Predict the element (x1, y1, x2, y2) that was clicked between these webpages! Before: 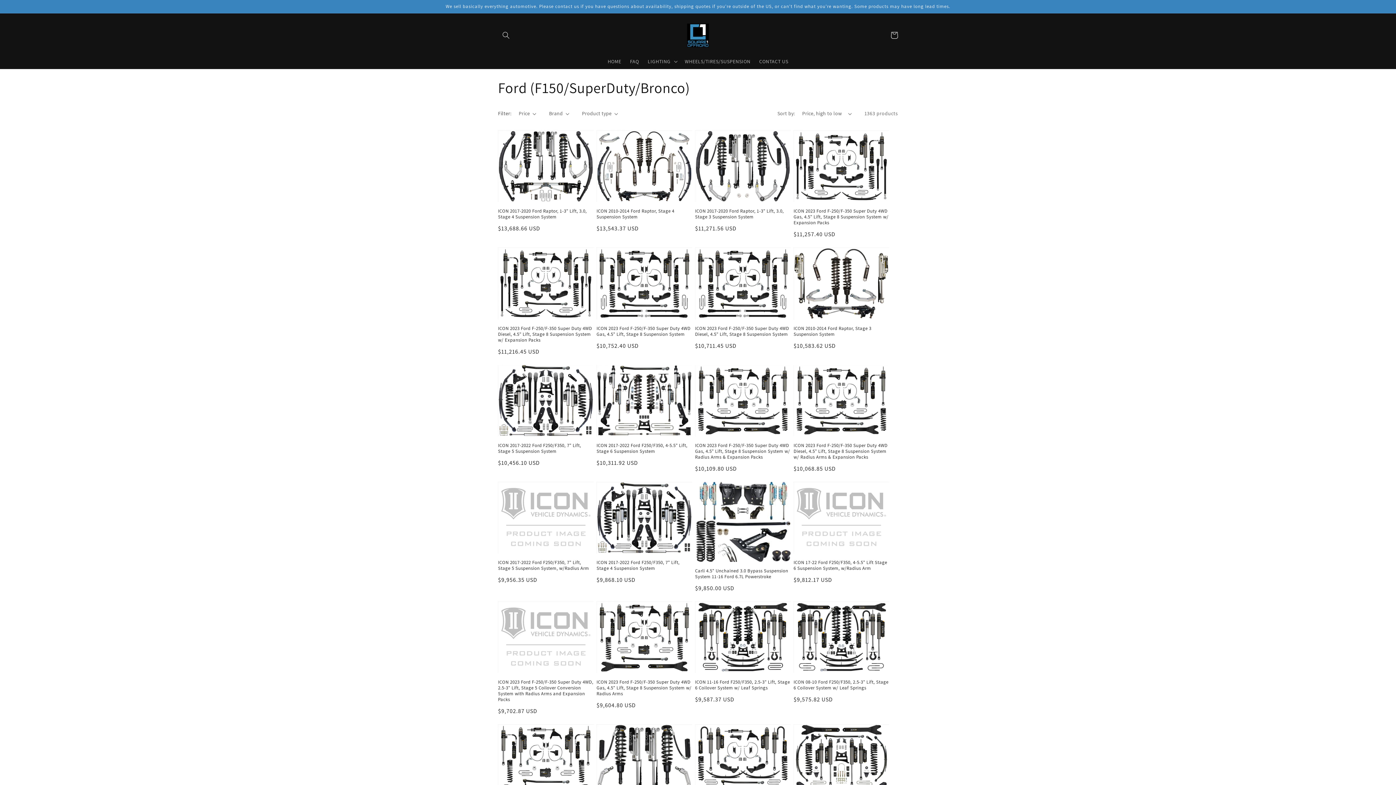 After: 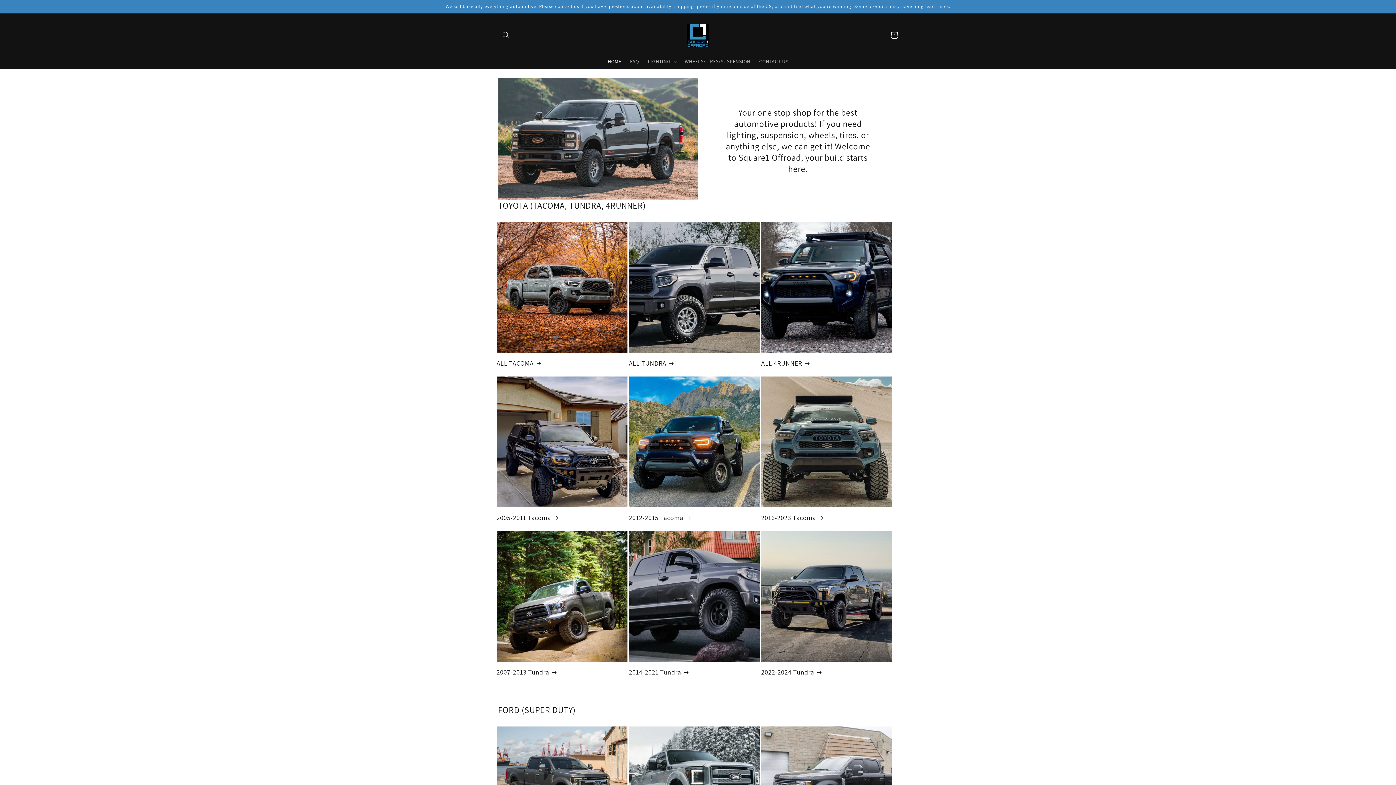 Action: bbox: (603, 53, 625, 69) label: HOME